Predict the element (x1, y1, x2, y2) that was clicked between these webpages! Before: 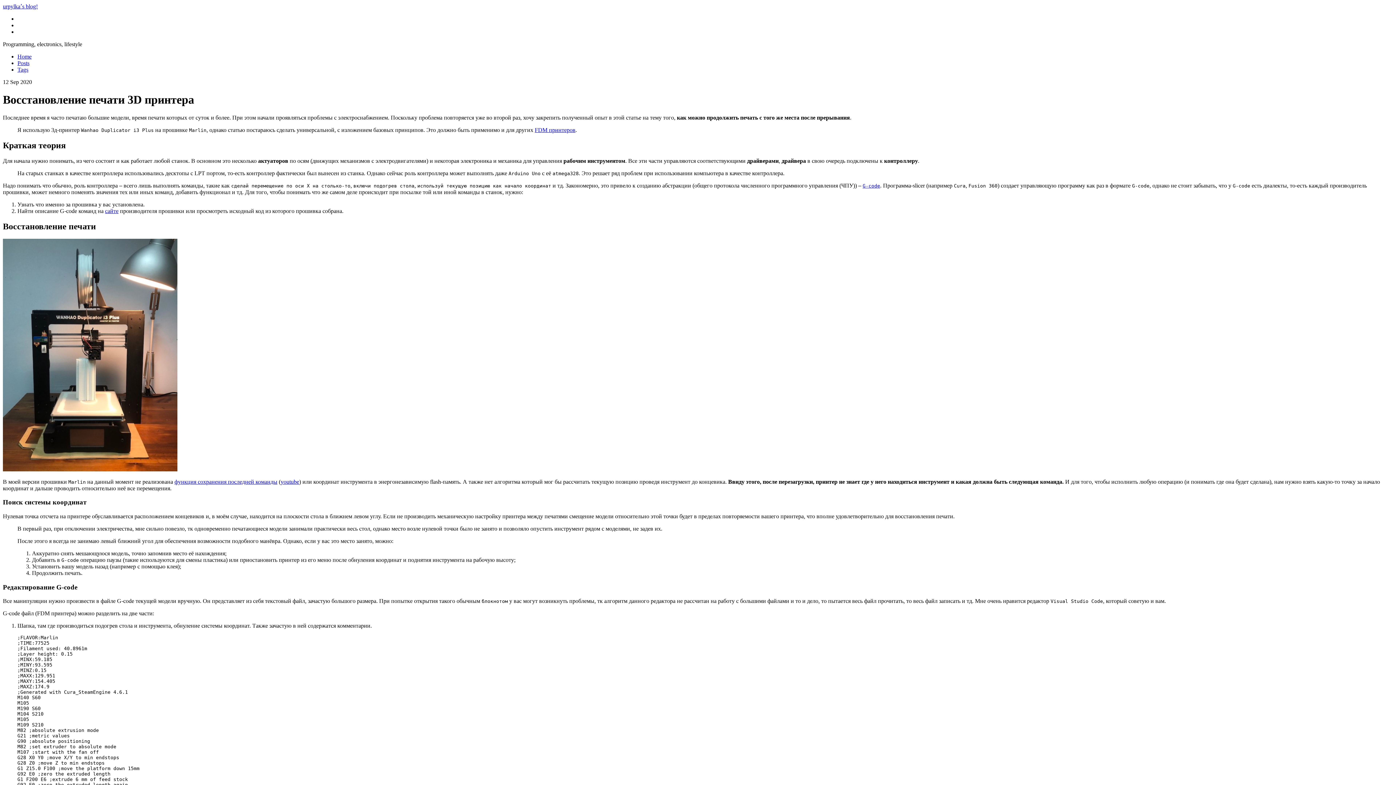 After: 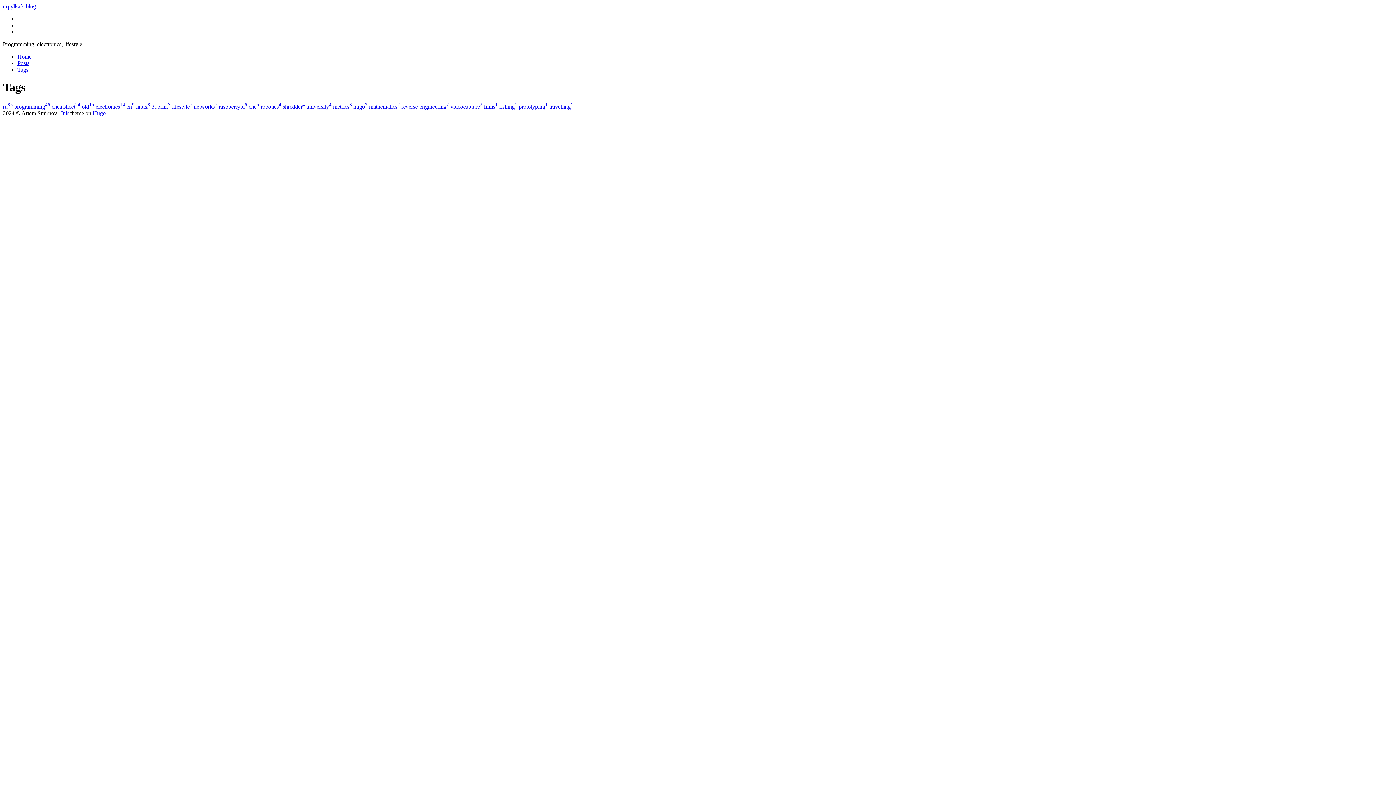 Action: bbox: (17, 66, 28, 72) label: Tags